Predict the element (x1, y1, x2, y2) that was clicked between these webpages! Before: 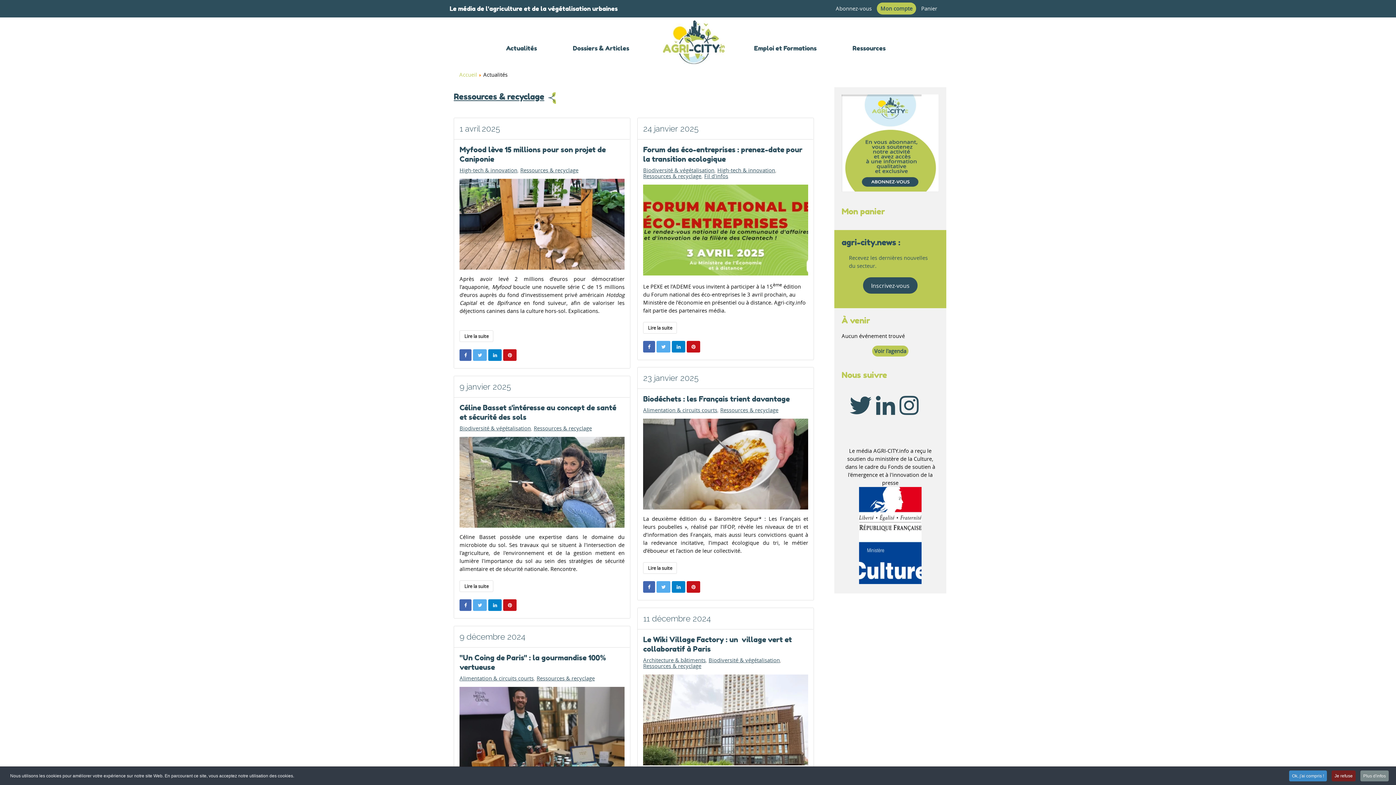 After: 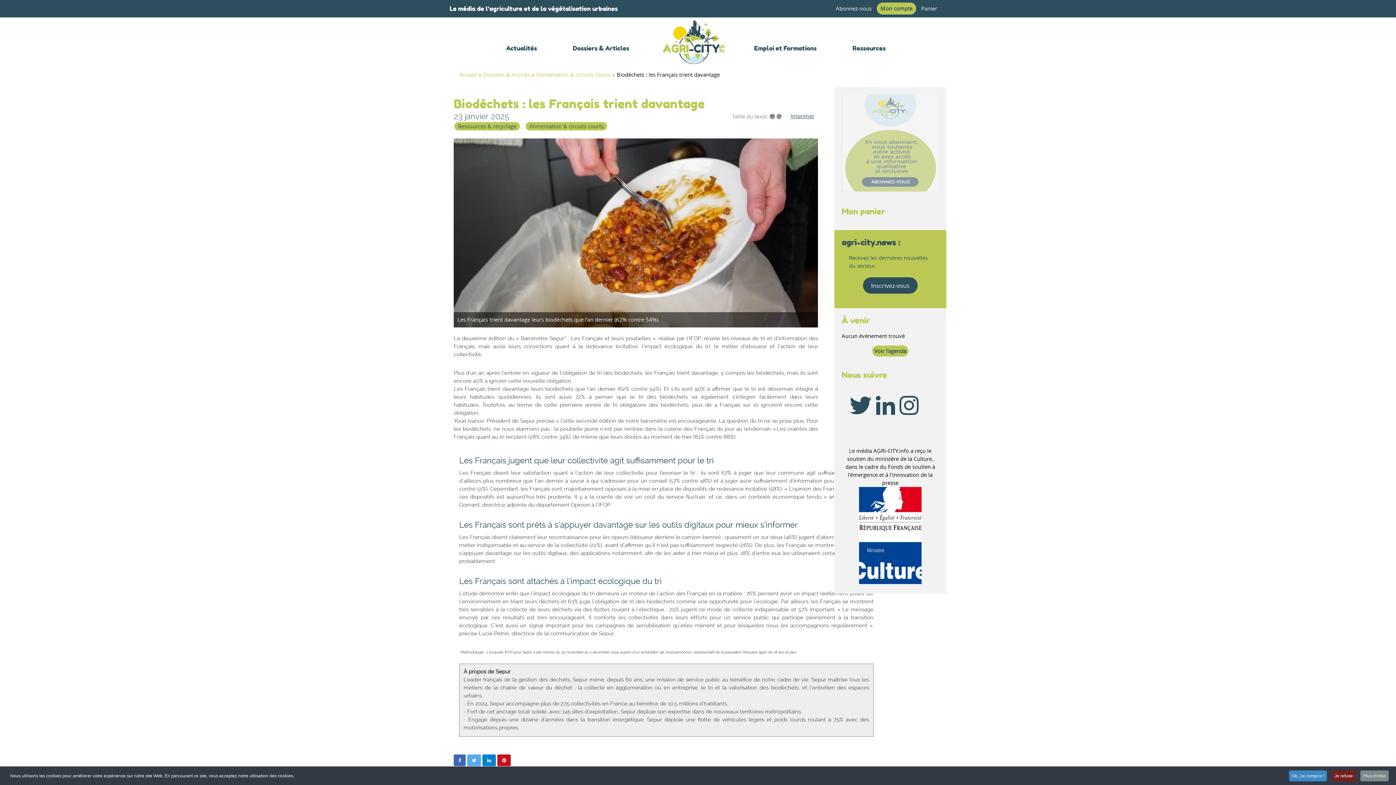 Action: bbox: (459, 418, 624, 509)